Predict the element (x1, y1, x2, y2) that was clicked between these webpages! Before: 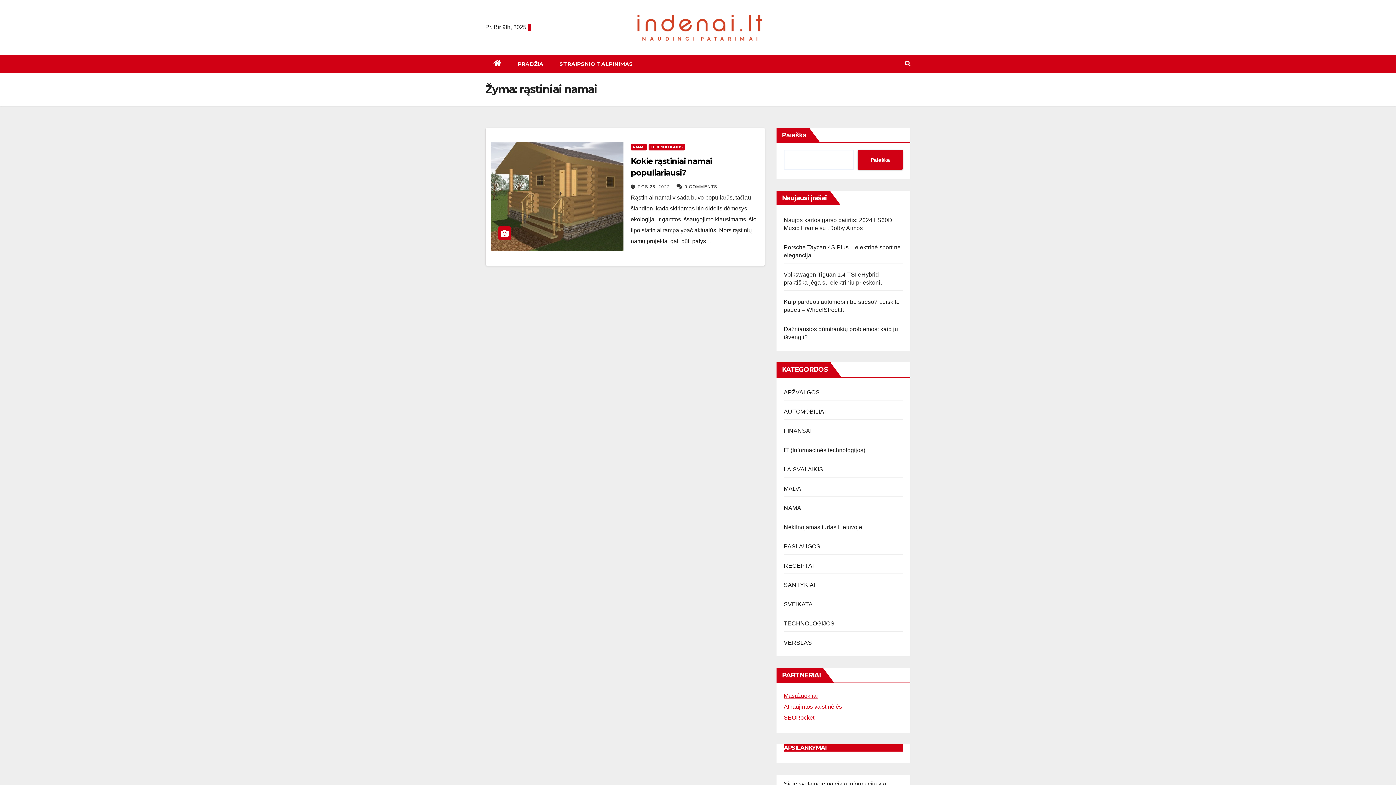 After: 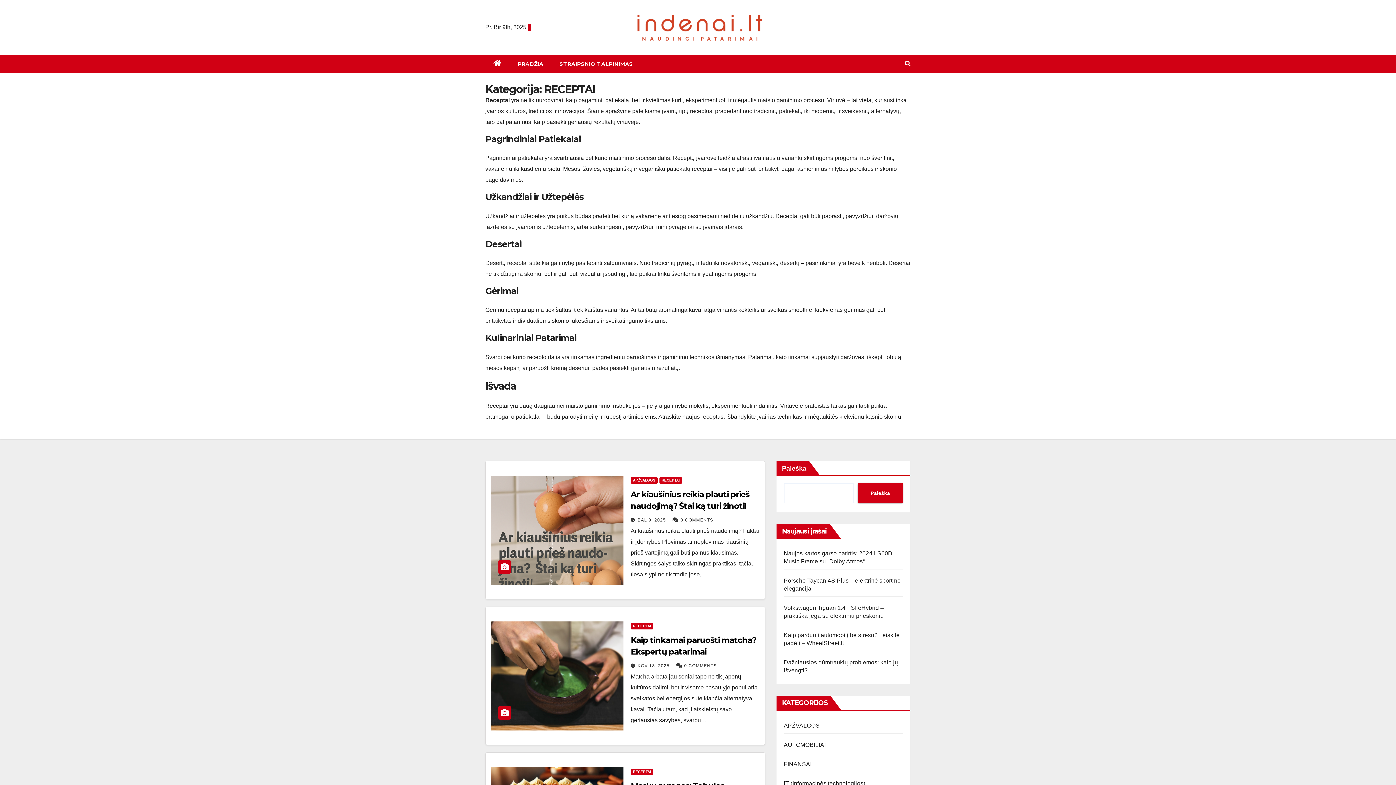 Action: bbox: (784, 562, 814, 569) label: RECEPTAI